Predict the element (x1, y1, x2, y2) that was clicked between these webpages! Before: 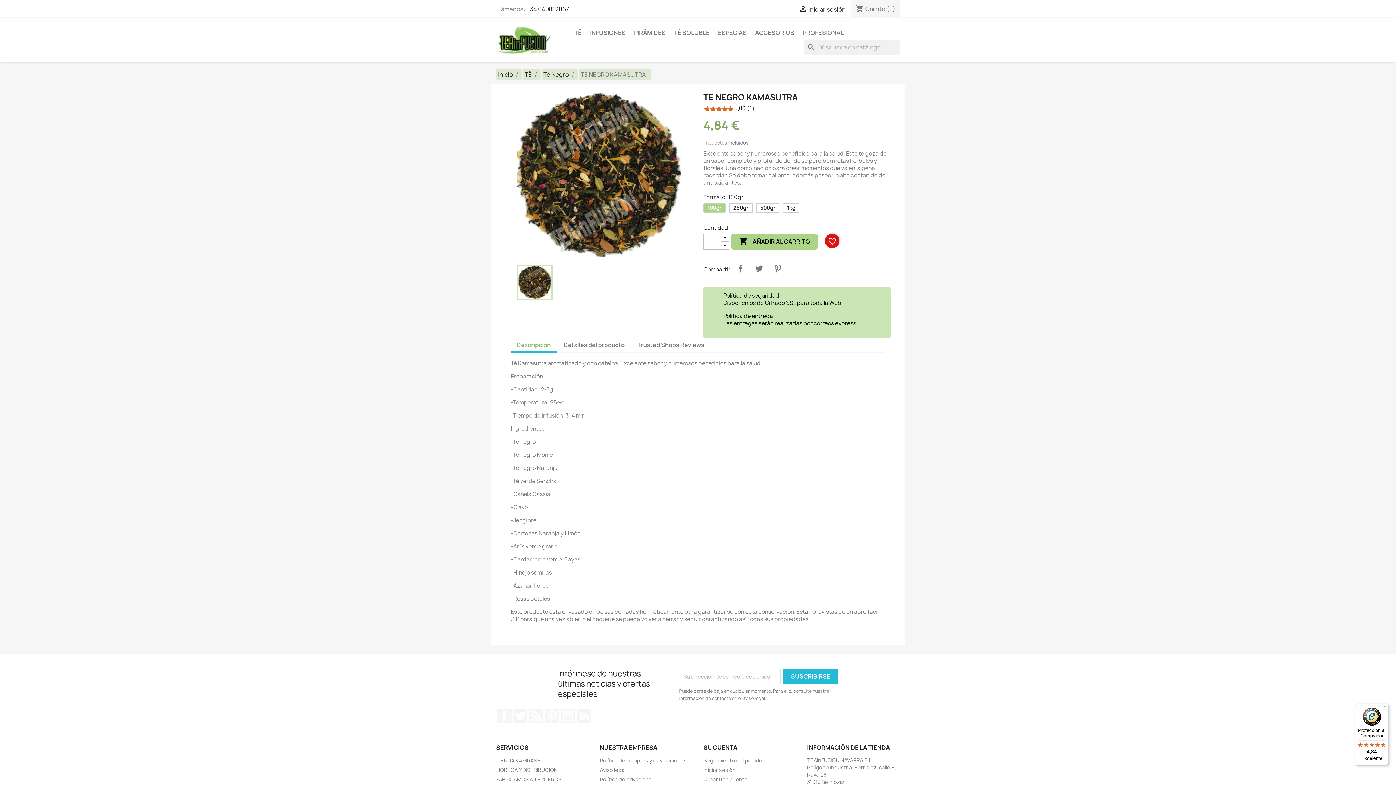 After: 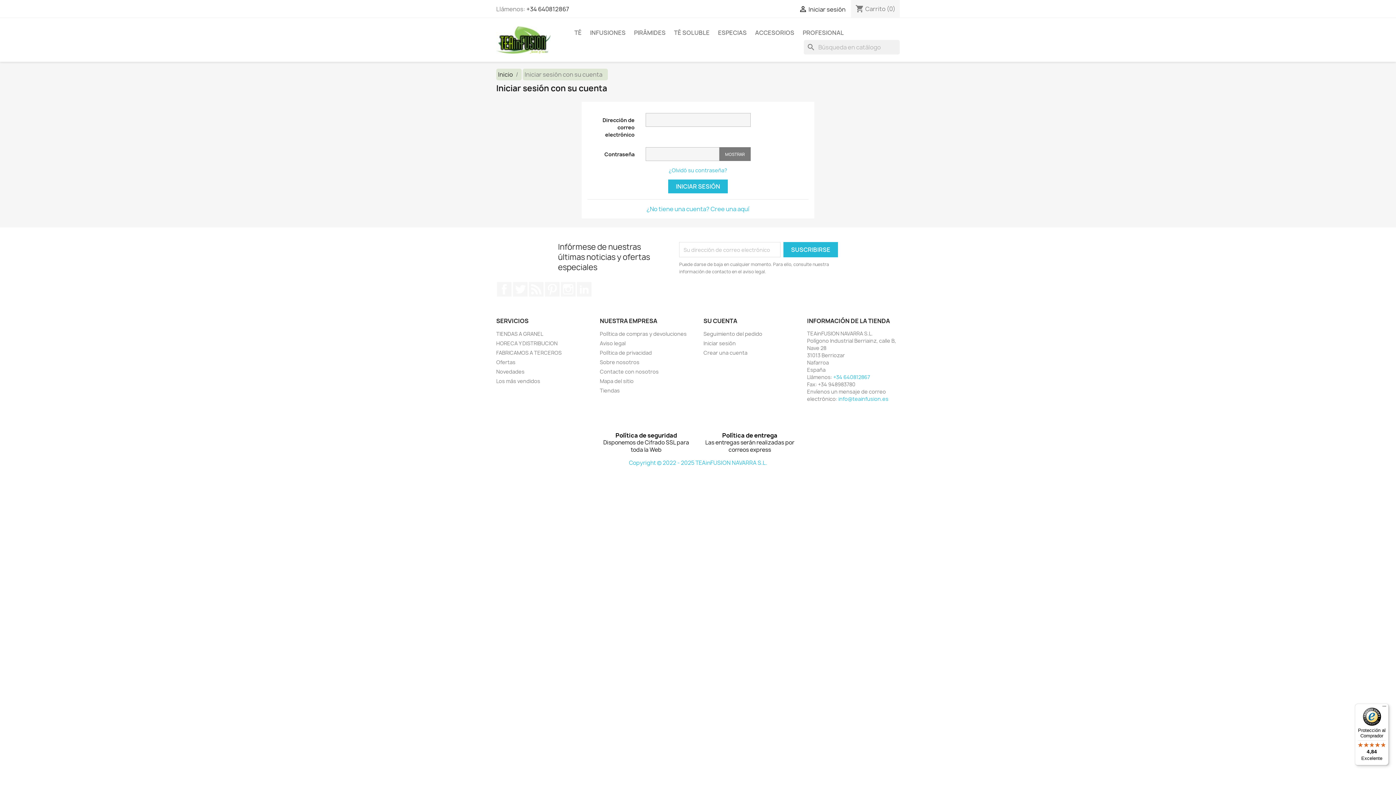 Action: bbox: (703, 744, 737, 752) label: SU CUENTA